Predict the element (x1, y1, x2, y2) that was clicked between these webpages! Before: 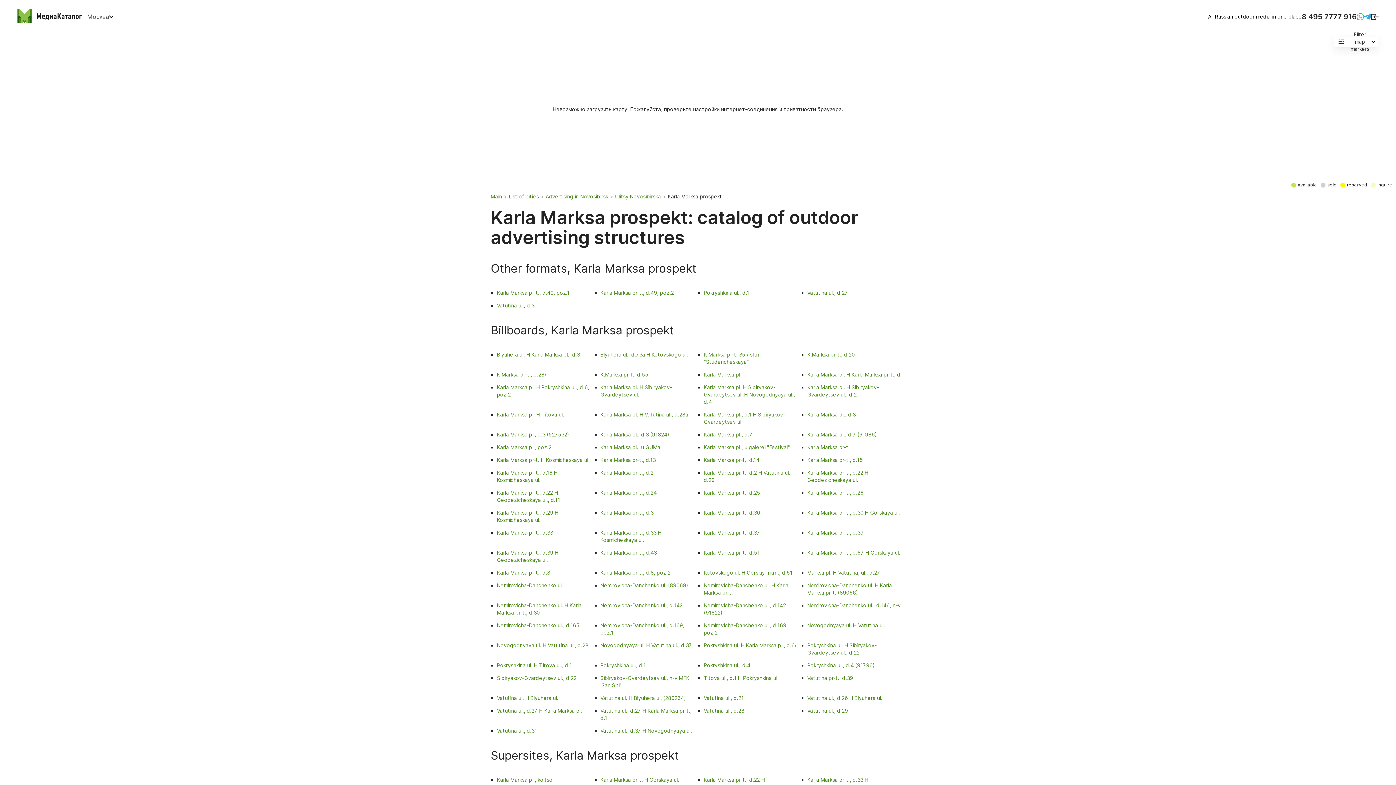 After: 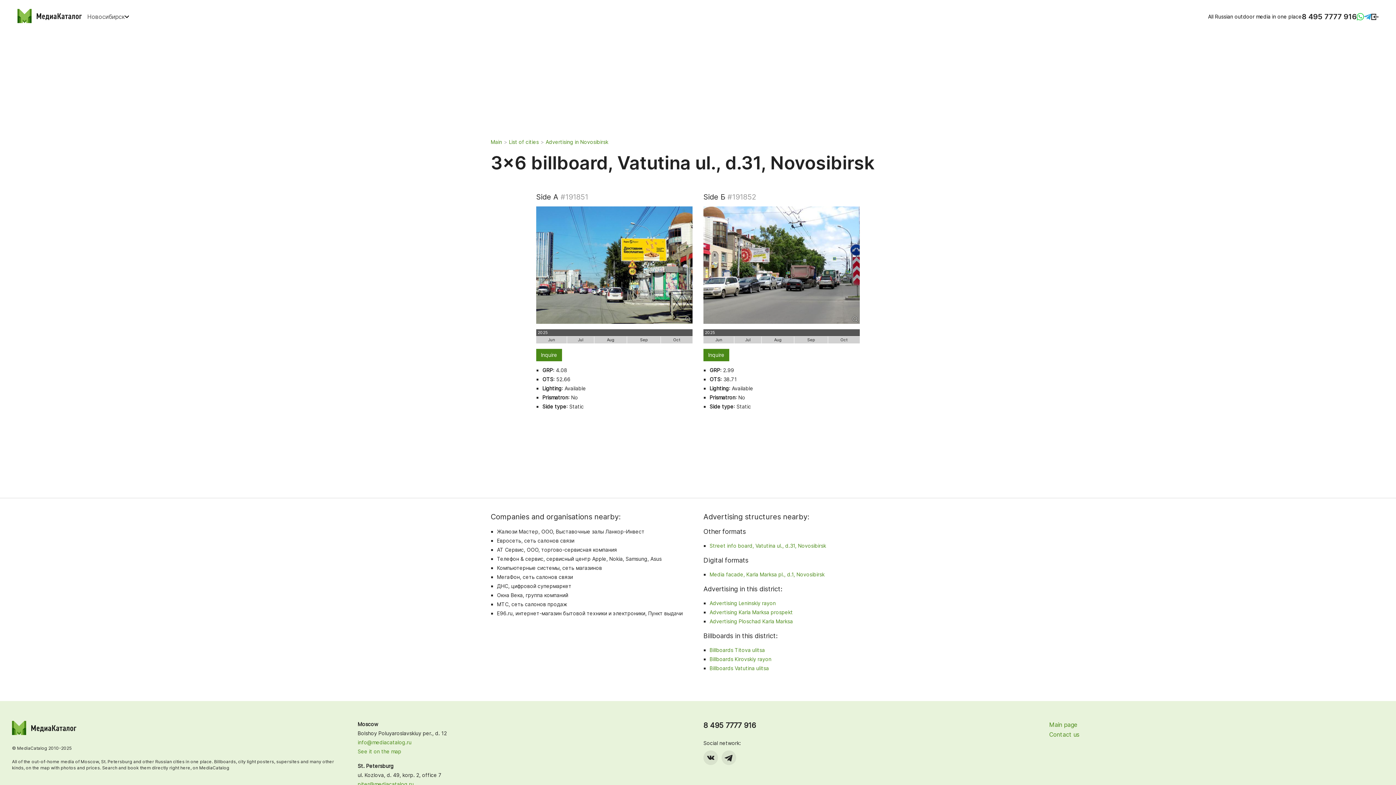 Action: label: Vatutina ul., d.31 bbox: (497, 728, 537, 734)